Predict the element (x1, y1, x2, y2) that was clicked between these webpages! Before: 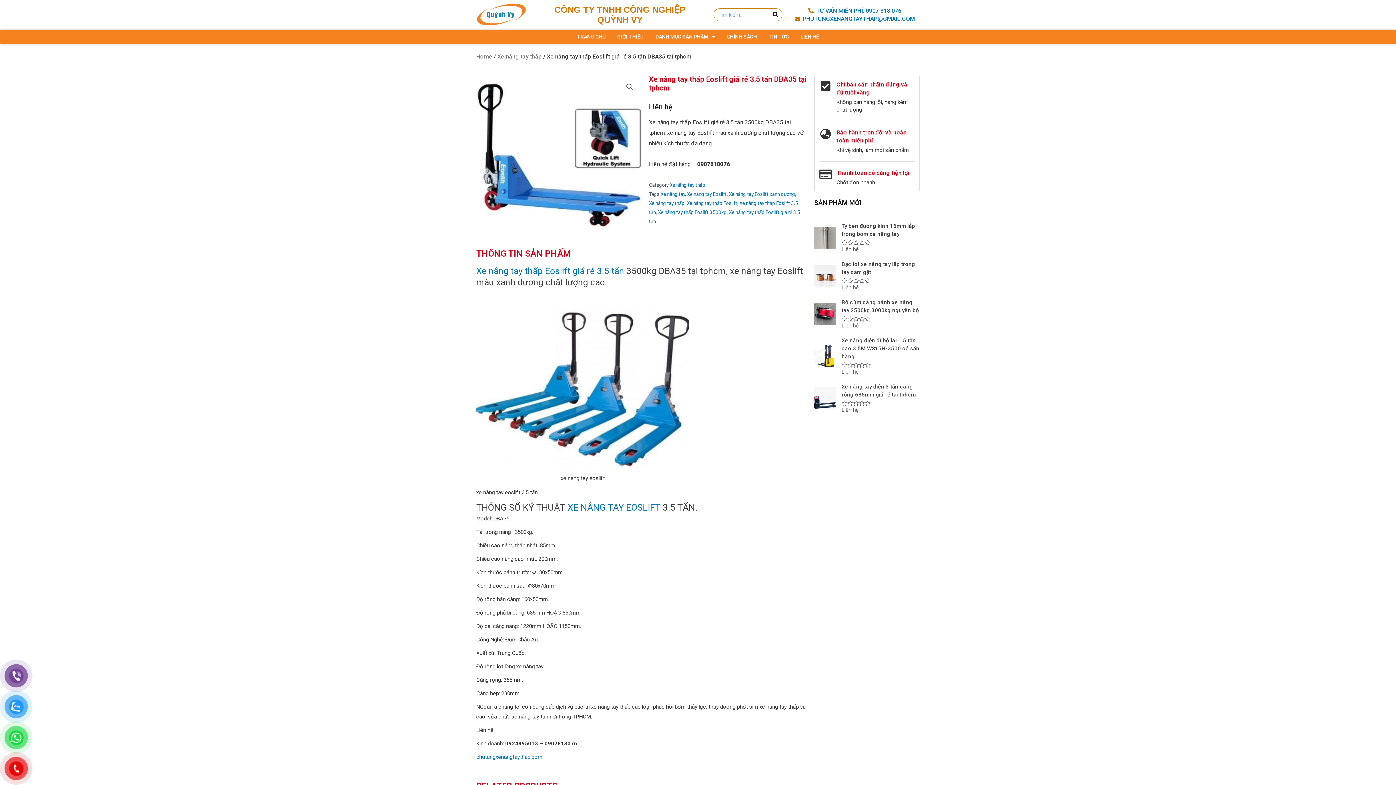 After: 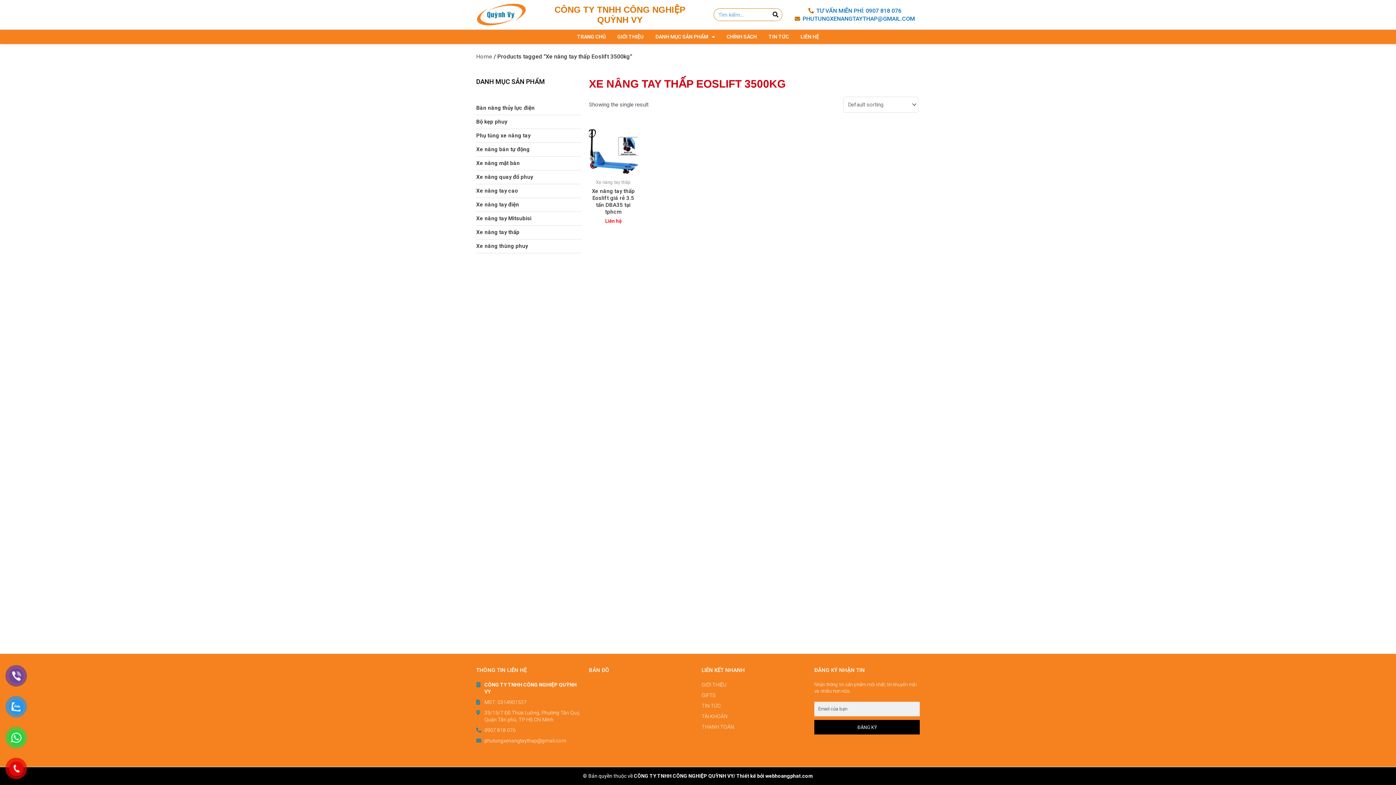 Action: label: Xe nâng tay thấp Eoslift 3500kg bbox: (658, 209, 726, 215)